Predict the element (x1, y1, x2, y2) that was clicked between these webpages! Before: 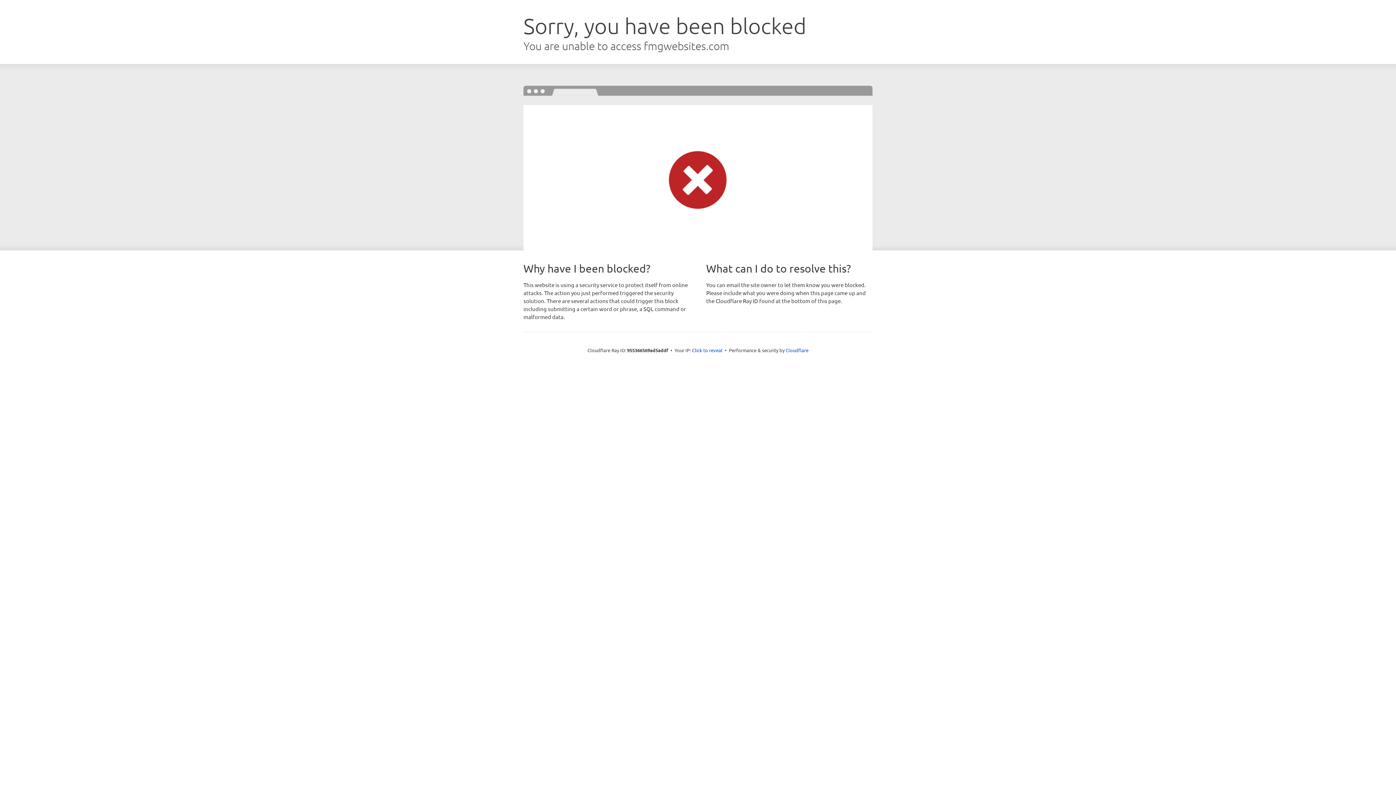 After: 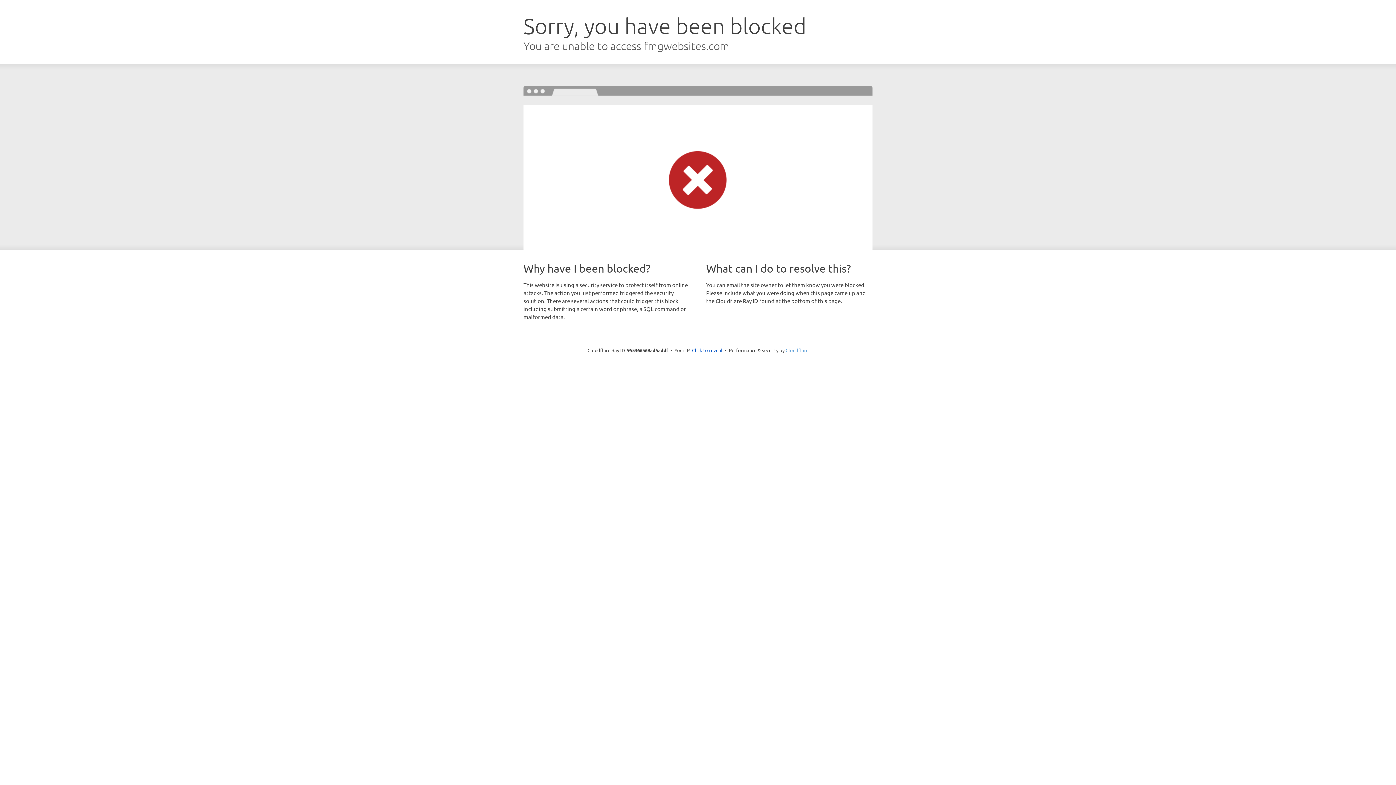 Action: bbox: (785, 347, 808, 353) label: Cloudflare